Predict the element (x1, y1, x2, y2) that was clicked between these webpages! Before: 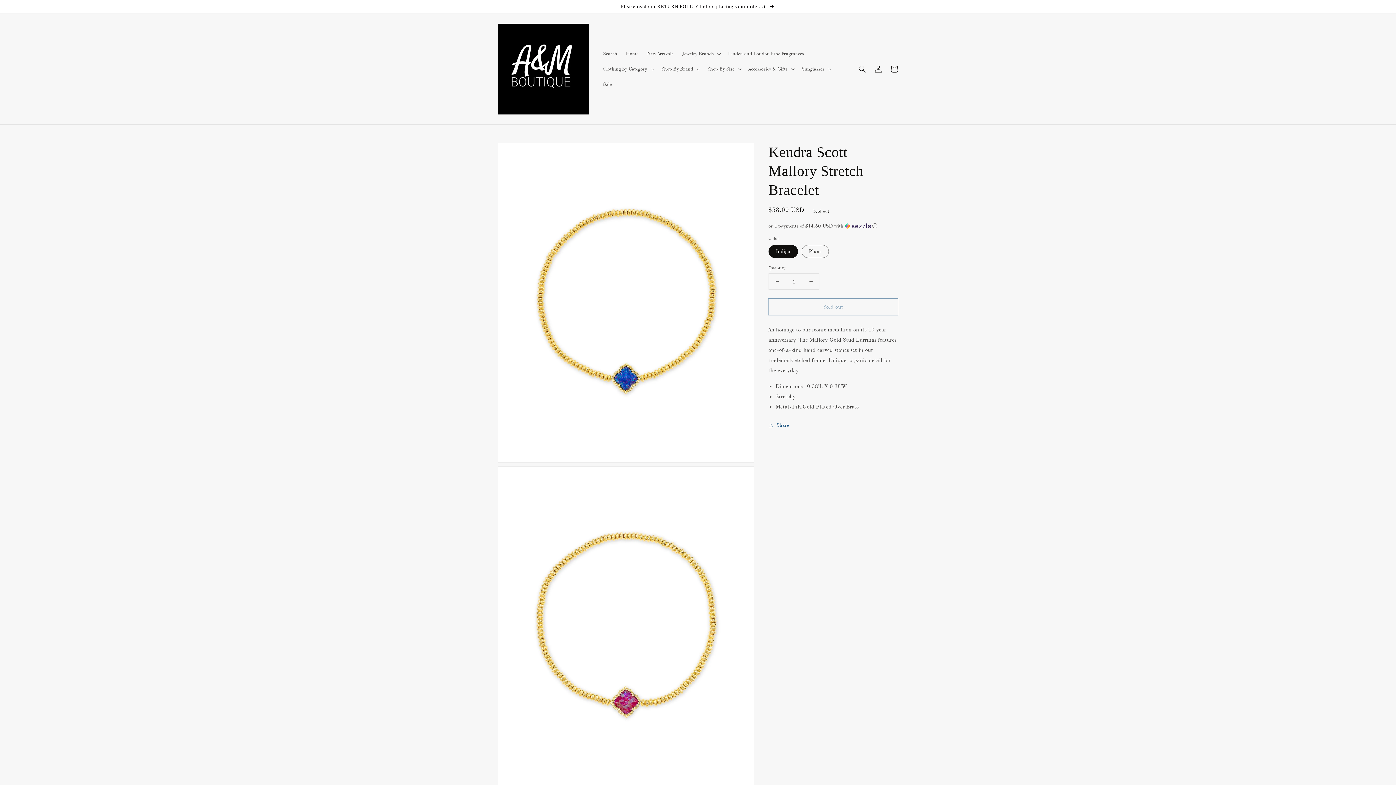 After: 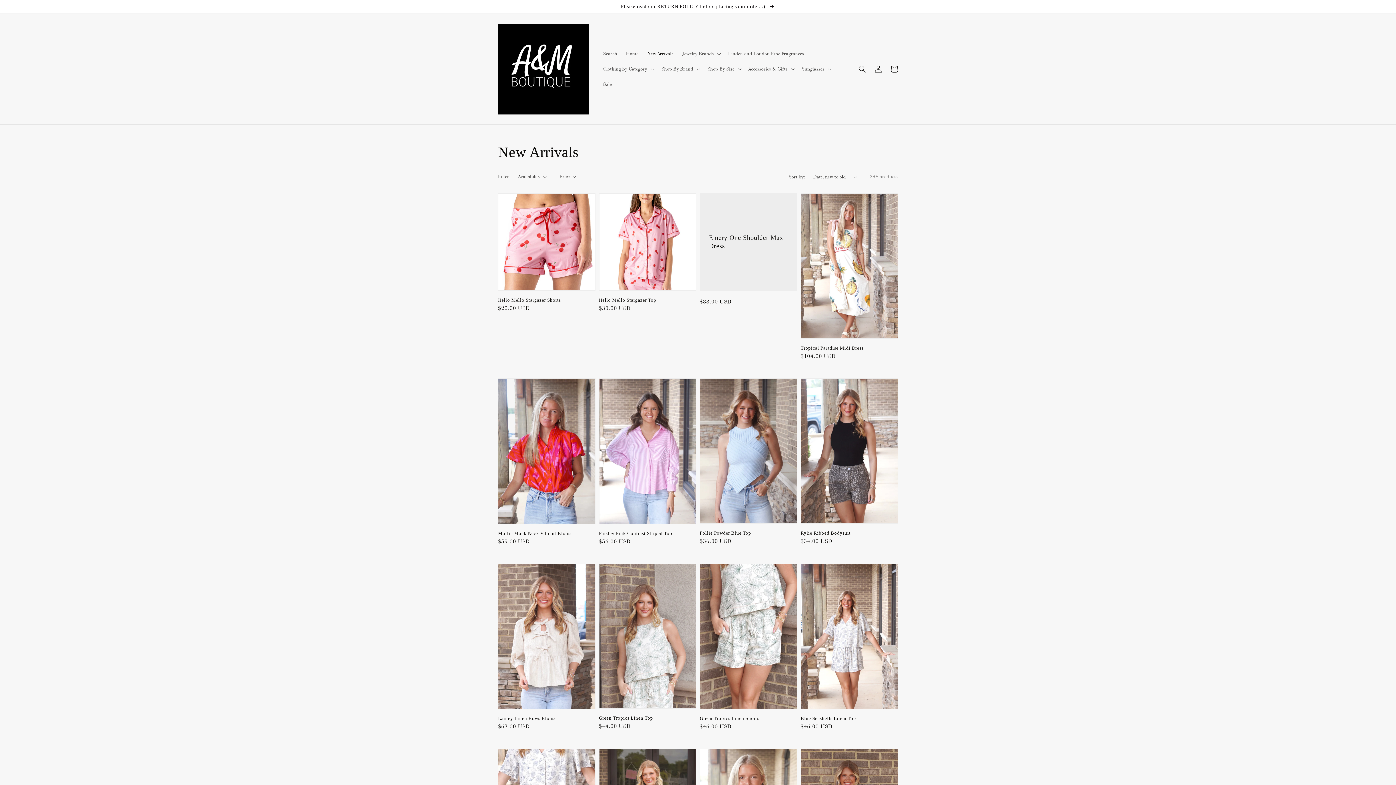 Action: label: New Arrivals bbox: (643, 46, 678, 61)